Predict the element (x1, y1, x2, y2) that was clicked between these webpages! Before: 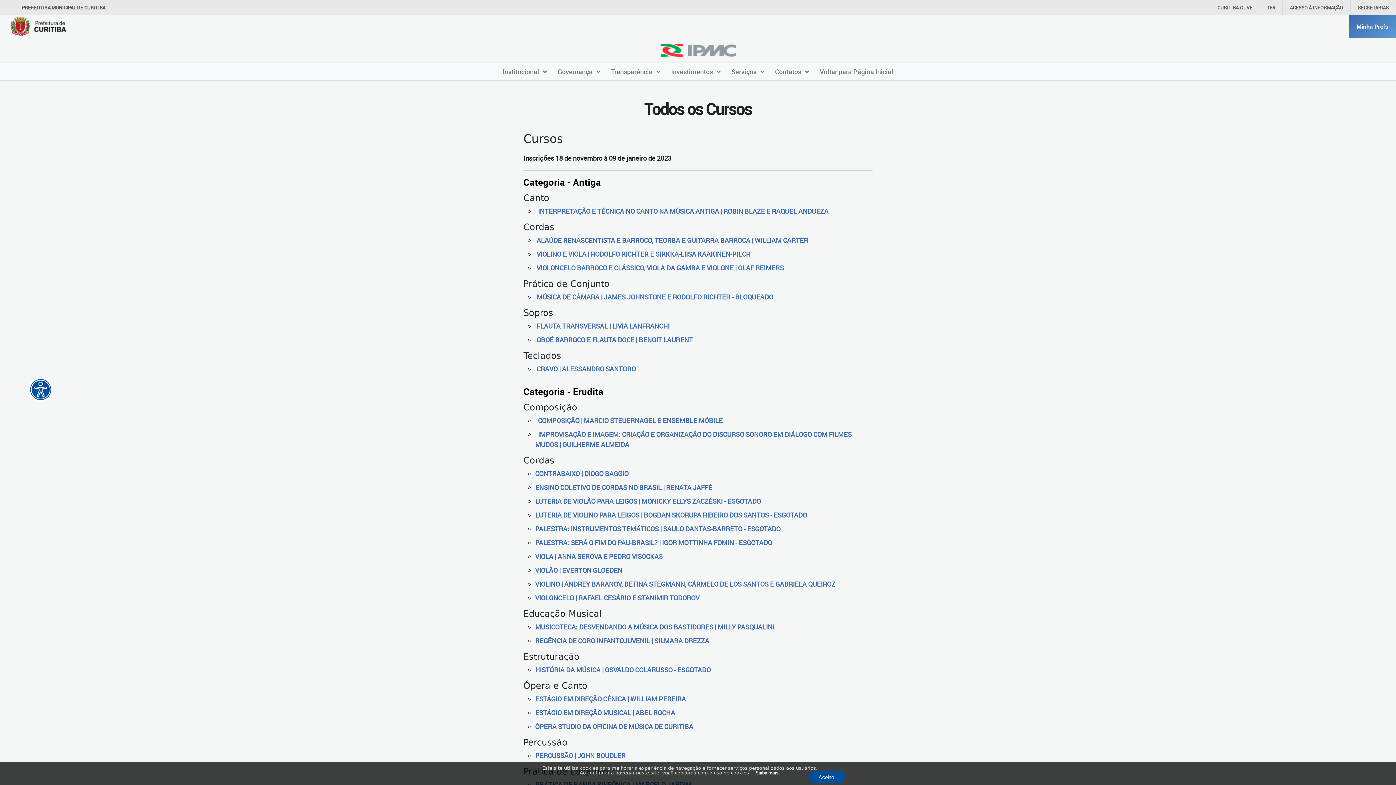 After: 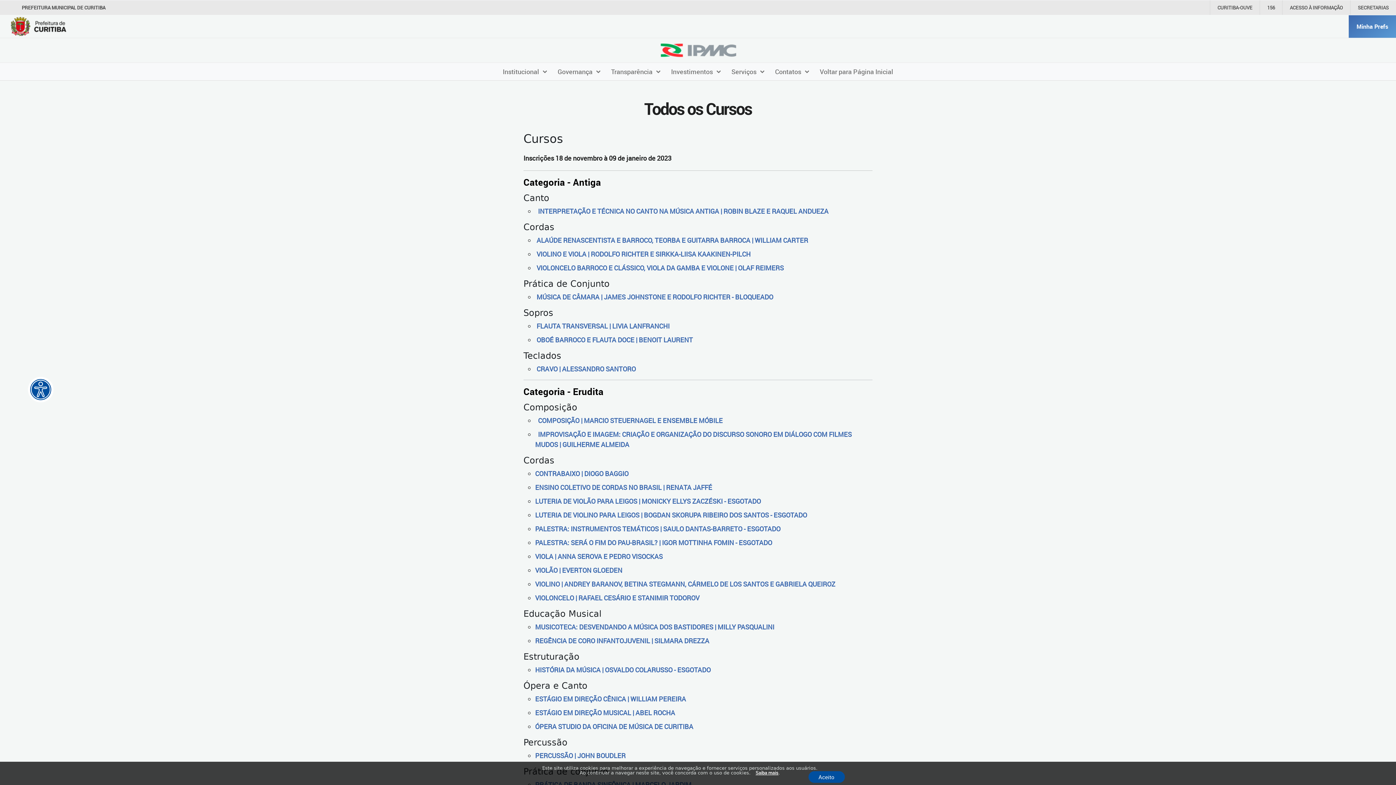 Action: label: Governança bbox: (552, 62, 605, 80)